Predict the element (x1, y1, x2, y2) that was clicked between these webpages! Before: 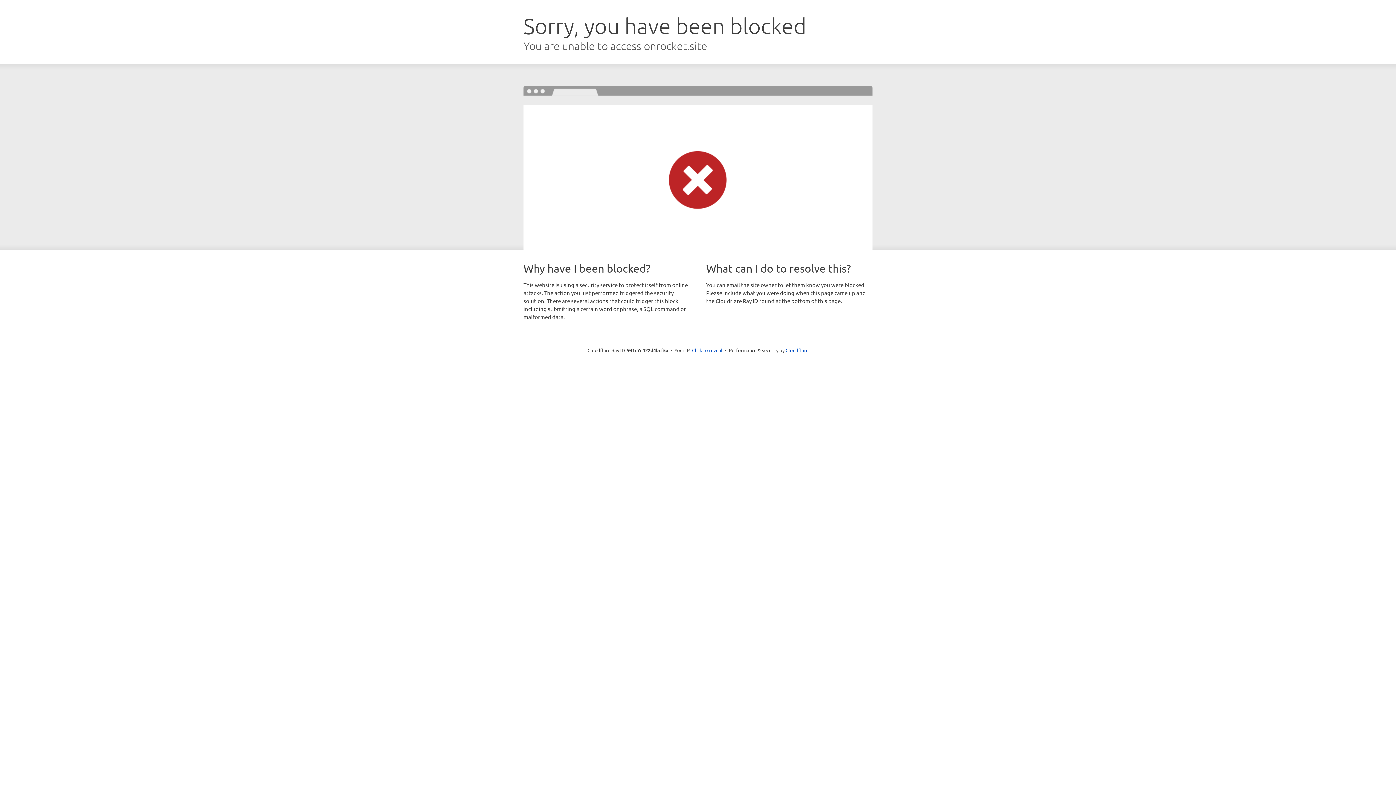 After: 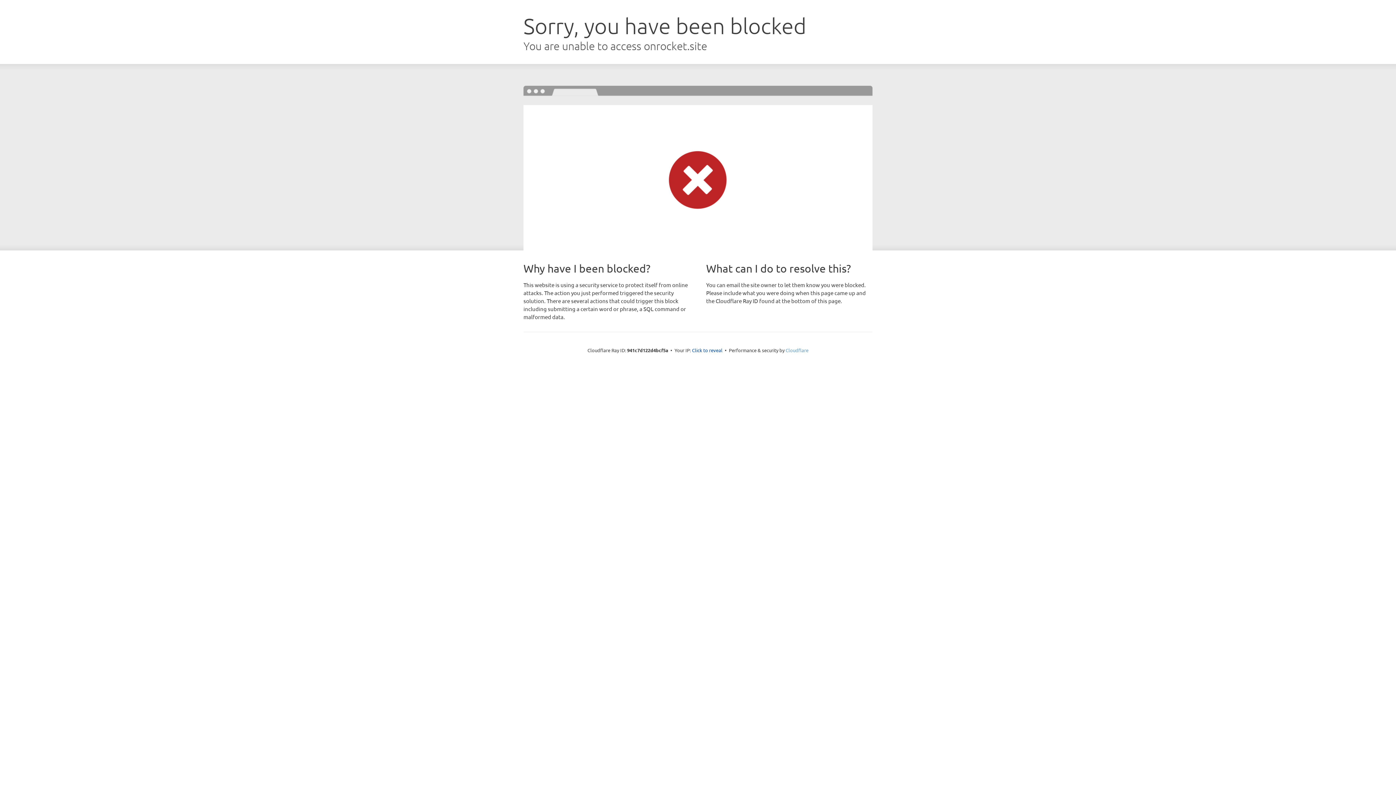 Action: bbox: (785, 347, 808, 353) label: Cloudflare